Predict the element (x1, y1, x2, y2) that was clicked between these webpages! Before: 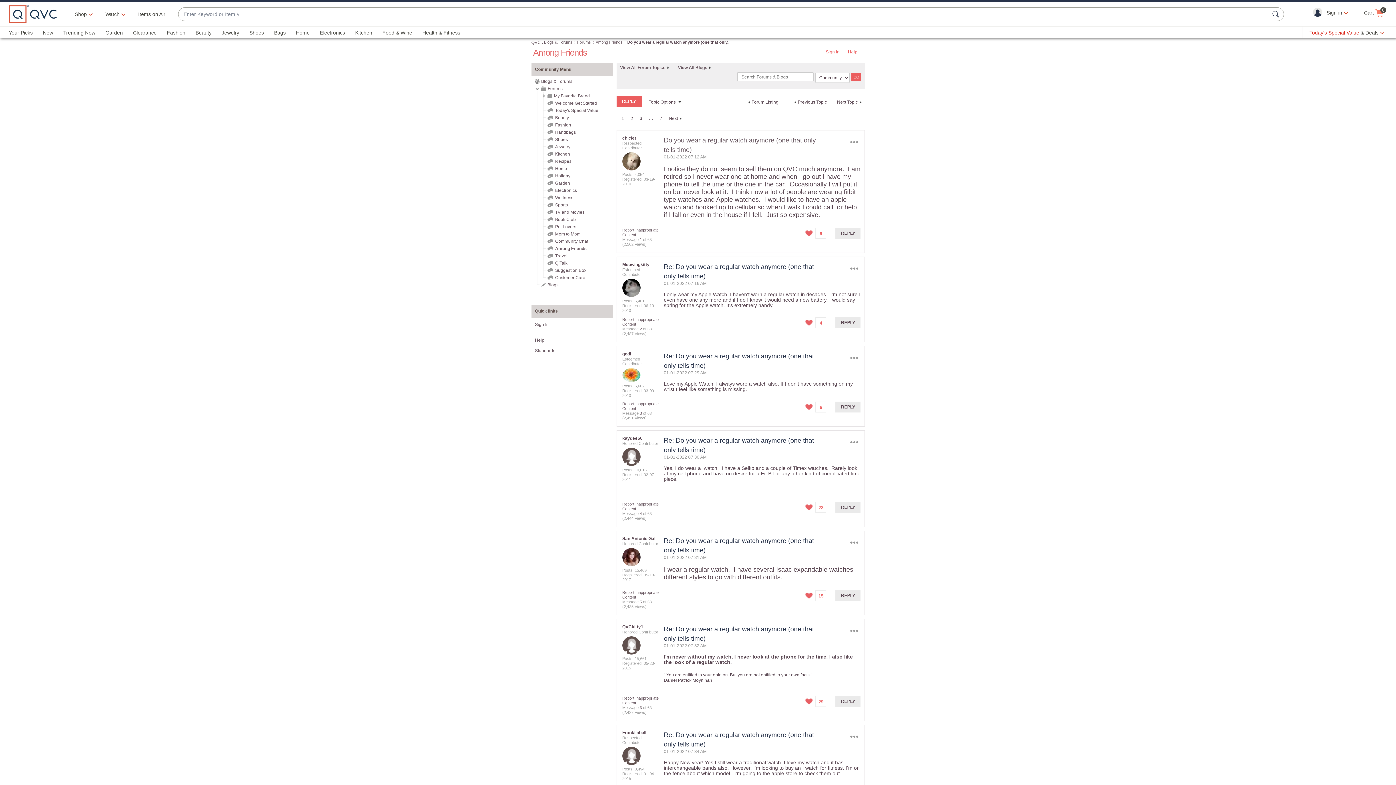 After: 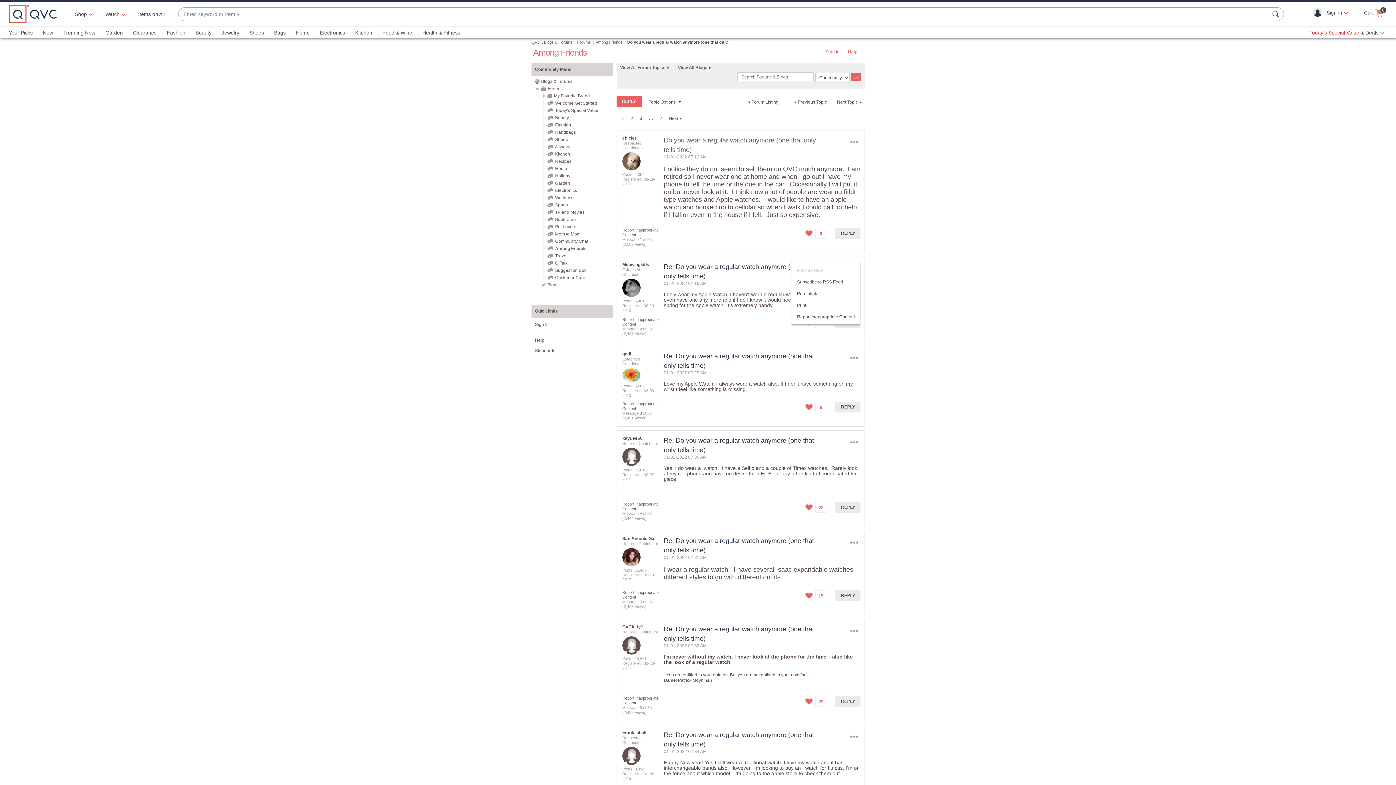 Action: bbox: (848, 262, 860, 274) label: Options